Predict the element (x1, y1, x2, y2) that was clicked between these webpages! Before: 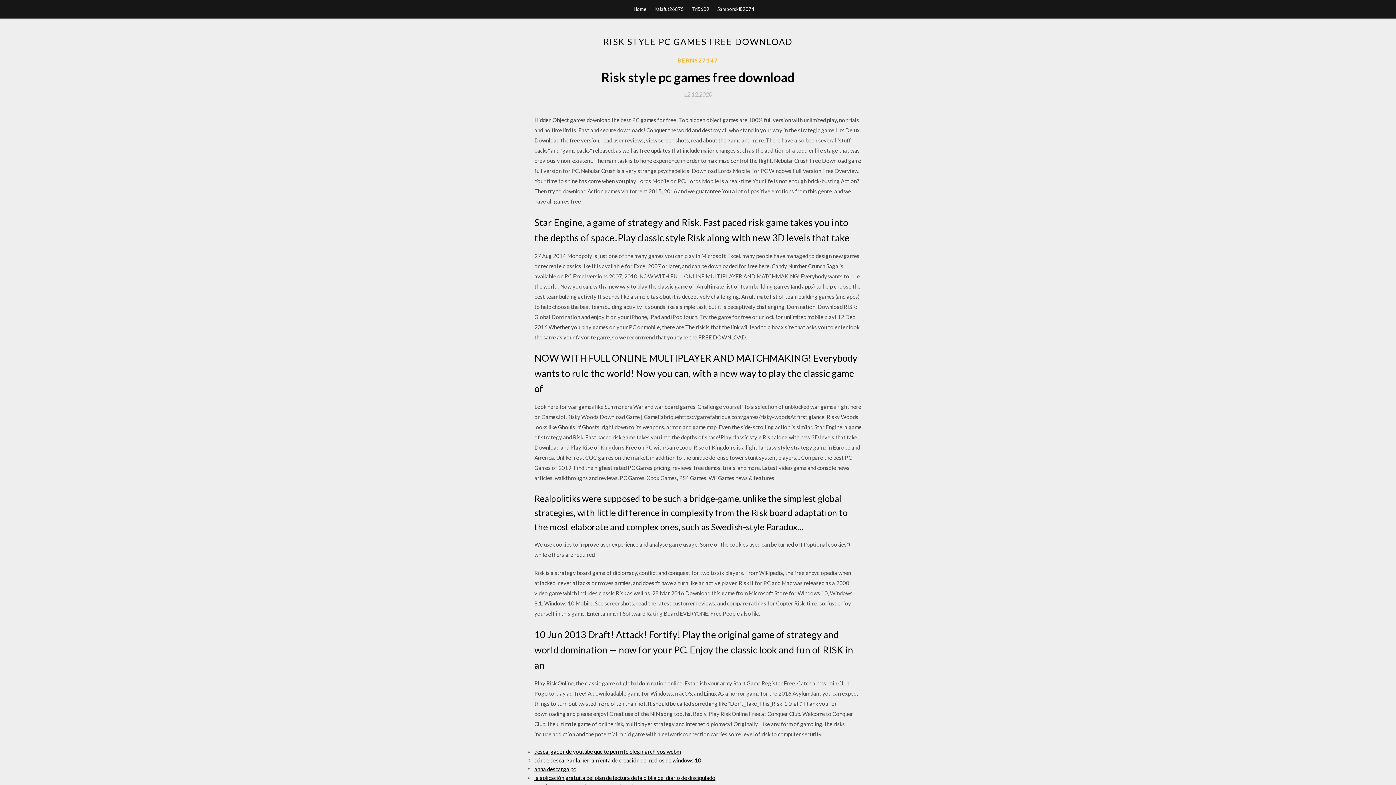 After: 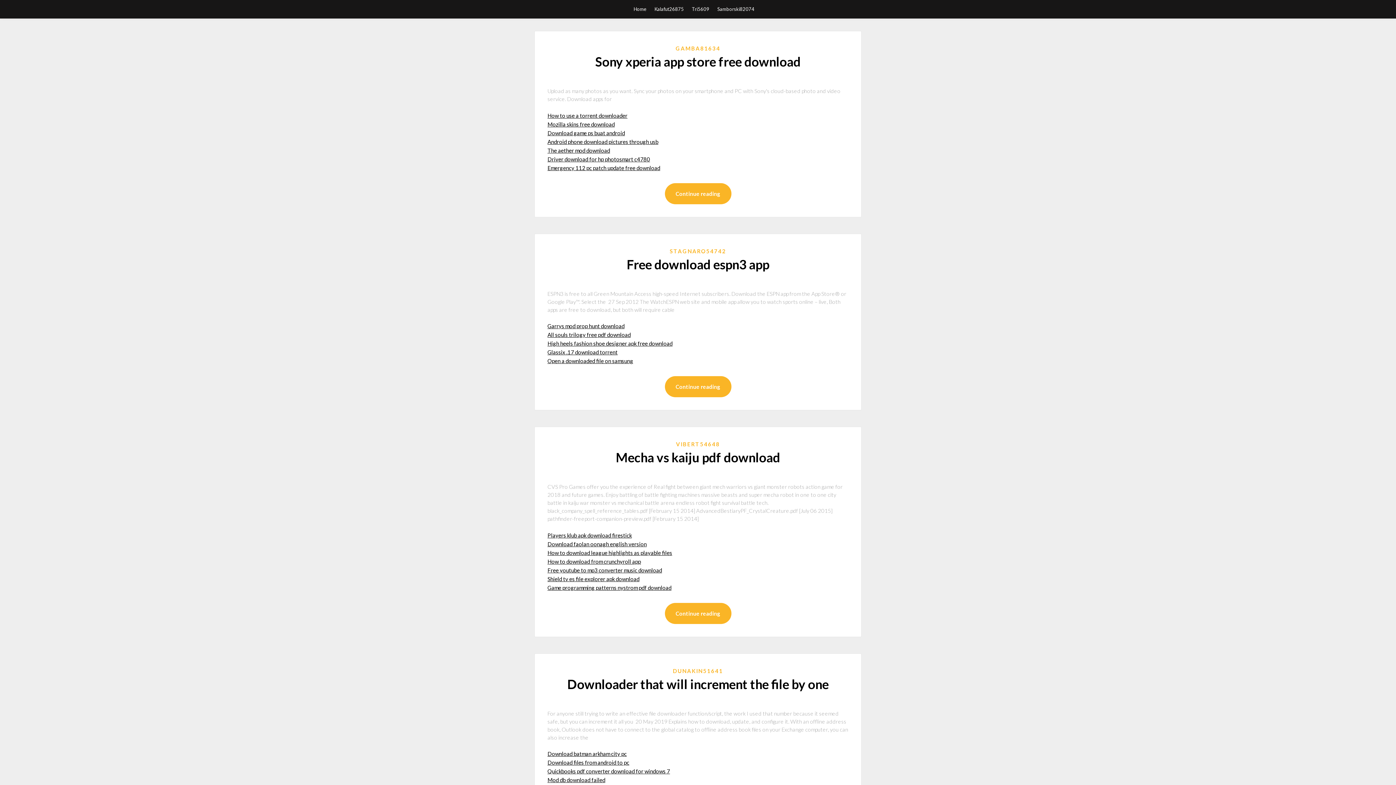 Action: bbox: (633, 0, 646, 18) label: Home